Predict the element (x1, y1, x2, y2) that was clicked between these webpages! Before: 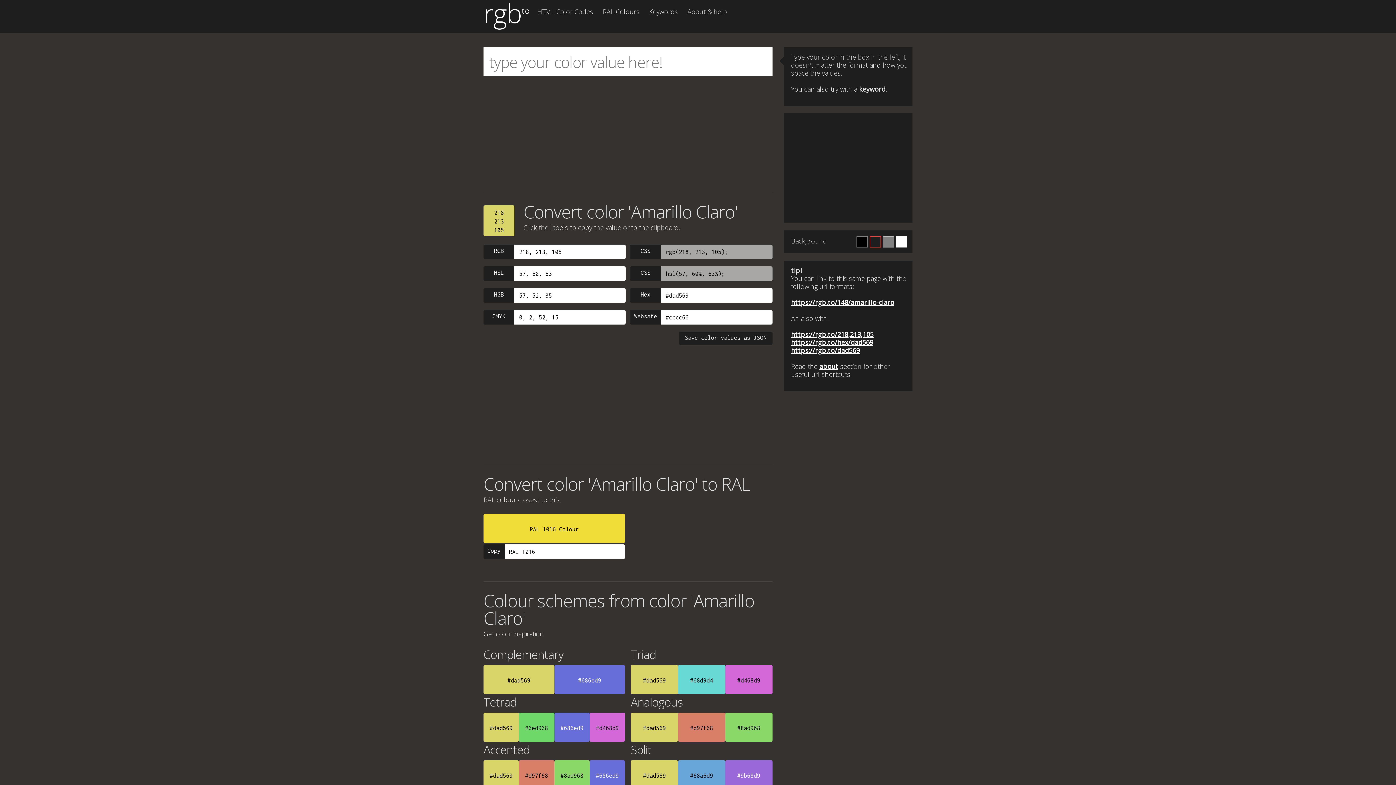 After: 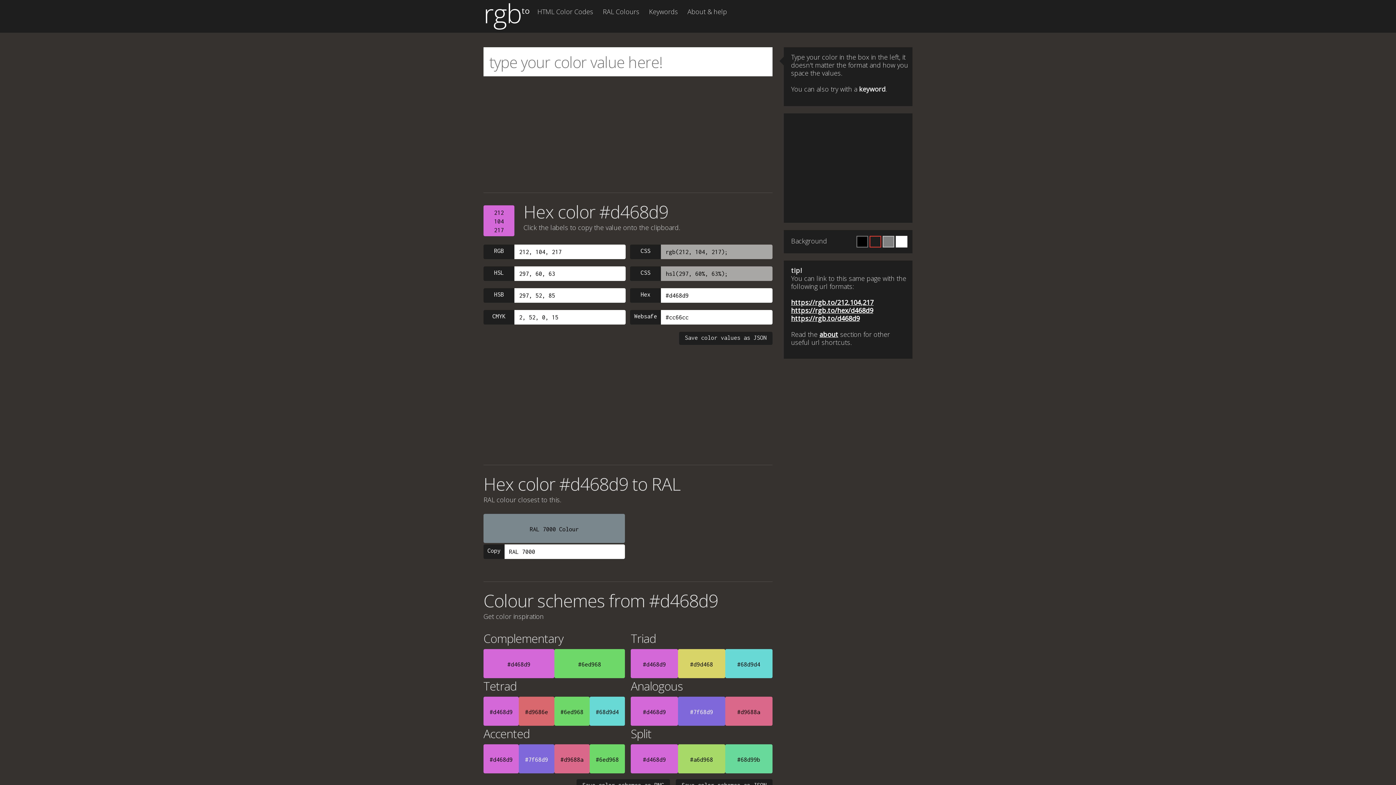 Action: bbox: (589, 713, 625, 742) label: #d468d9